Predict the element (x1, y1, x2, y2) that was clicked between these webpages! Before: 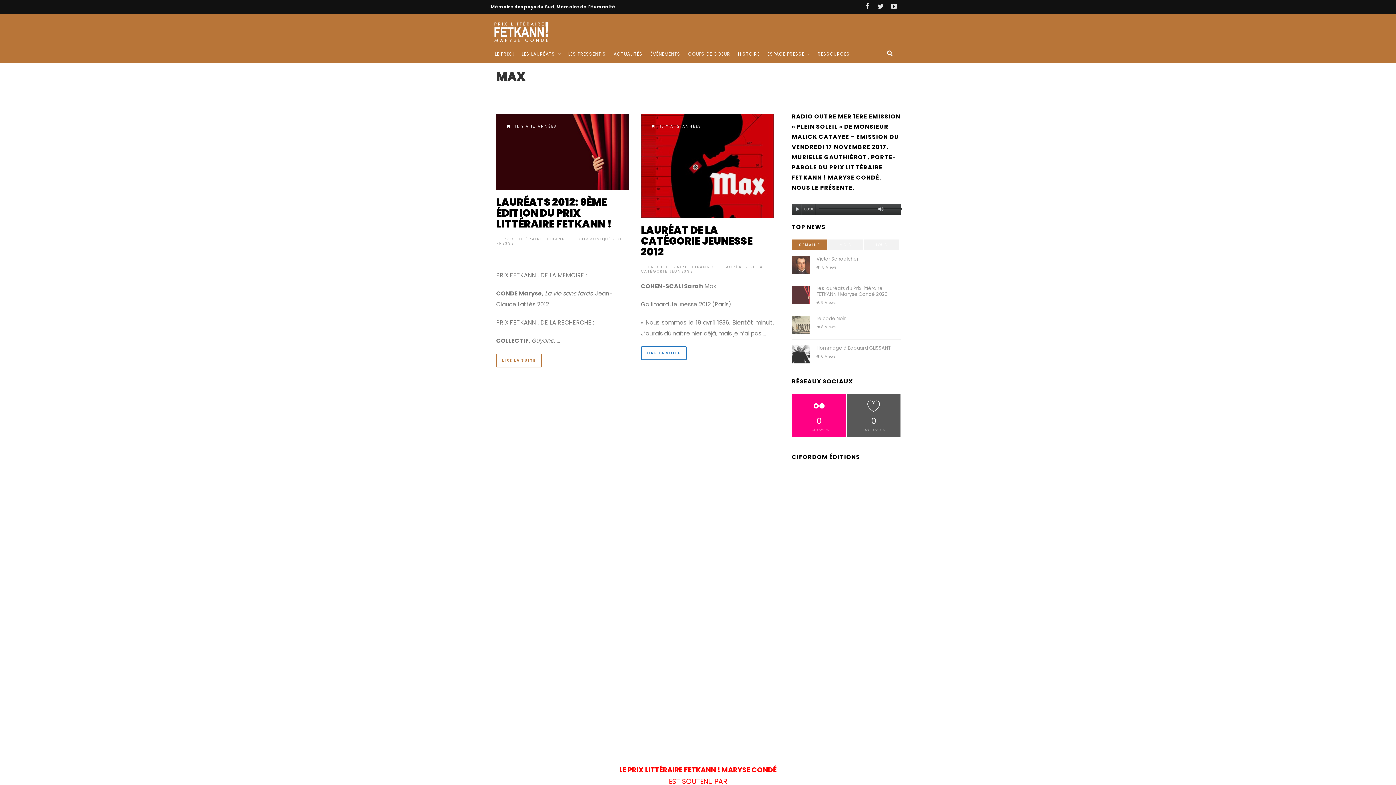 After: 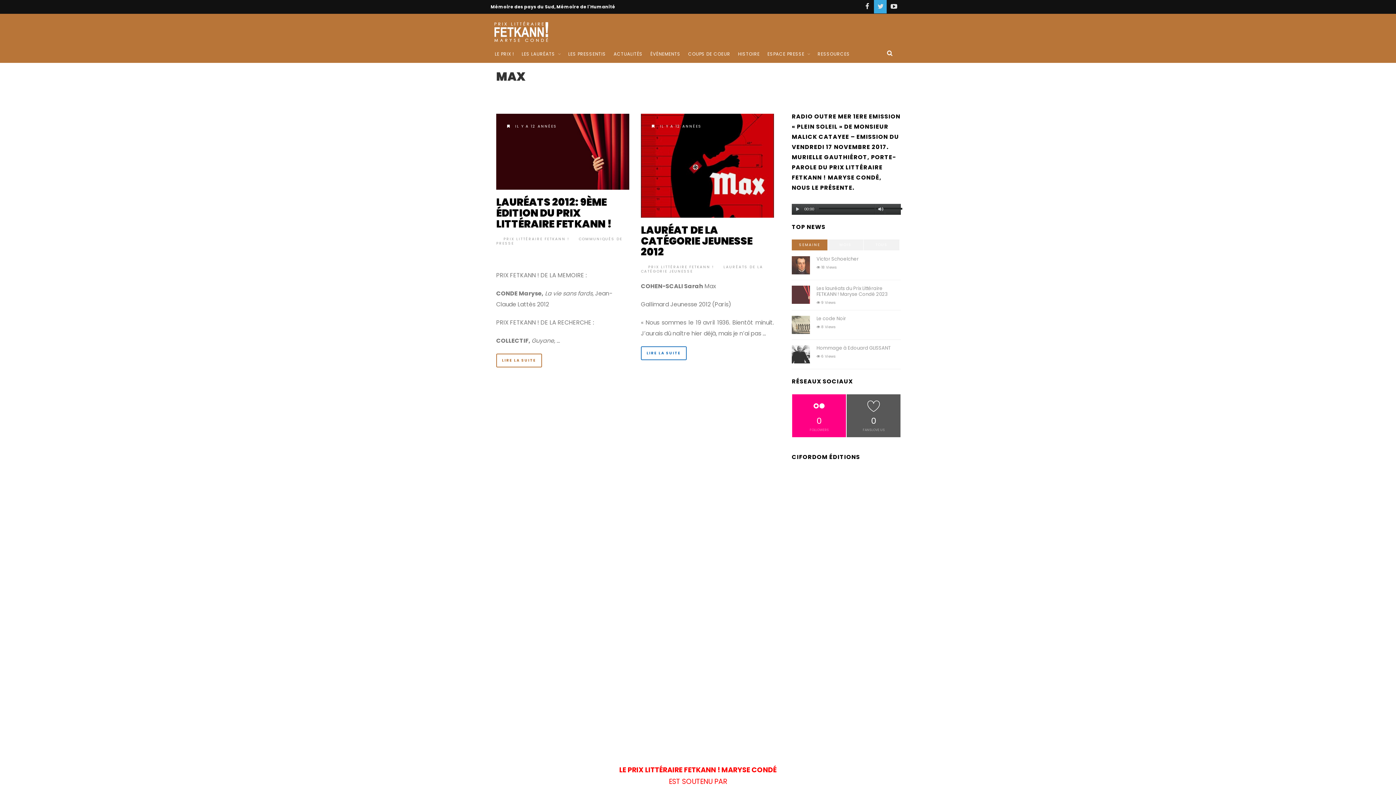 Action: bbox: (873, 4, 886, 10)